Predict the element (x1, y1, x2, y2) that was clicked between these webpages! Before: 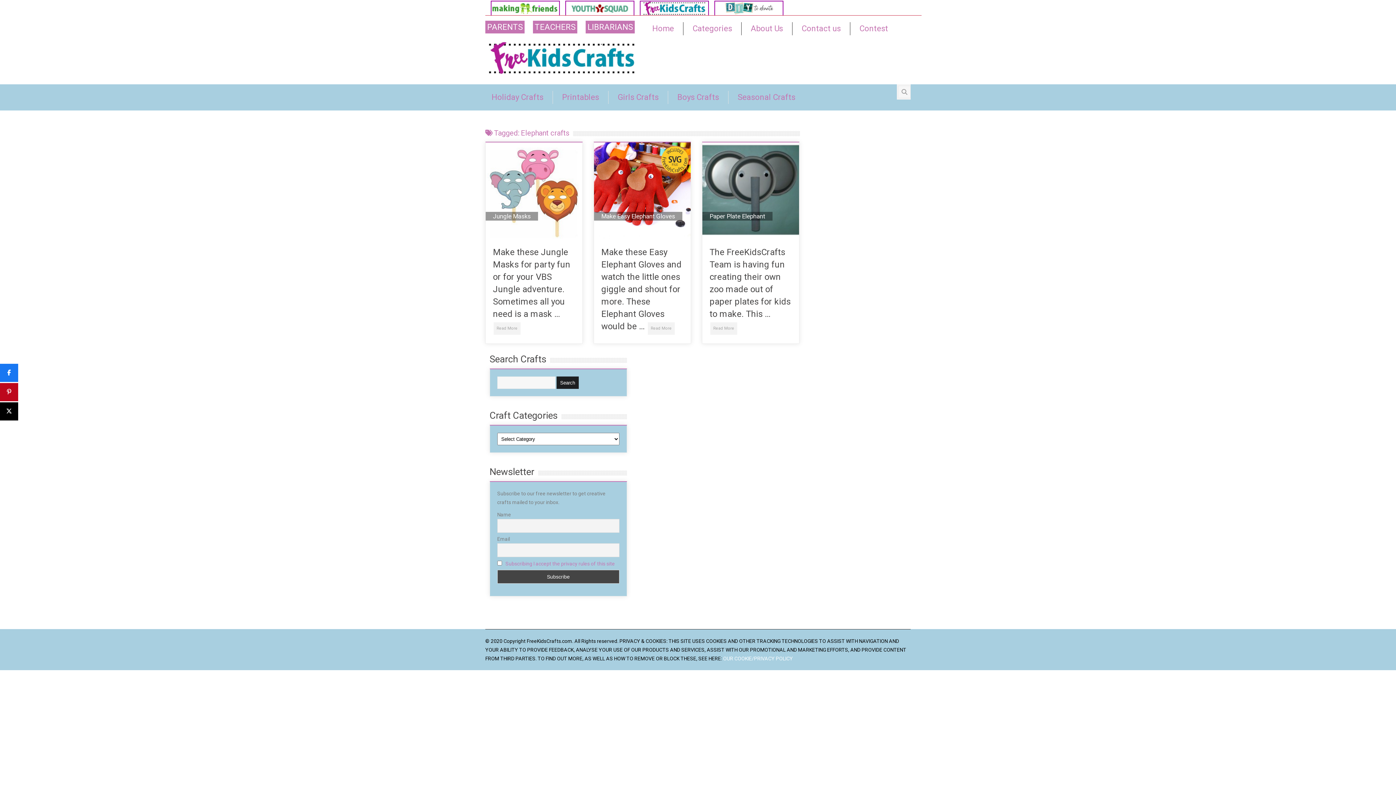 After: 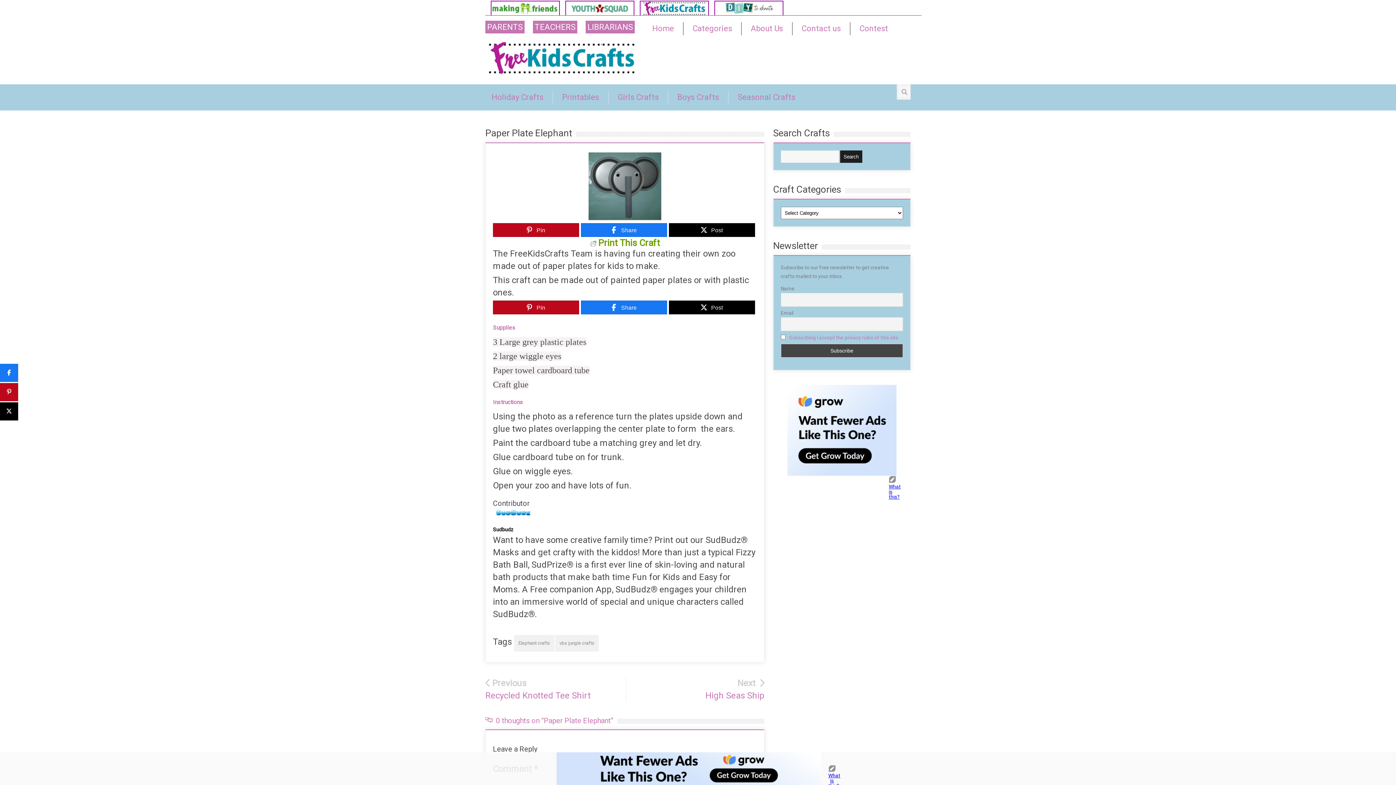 Action: bbox: (710, 322, 737, 334) label: Read More